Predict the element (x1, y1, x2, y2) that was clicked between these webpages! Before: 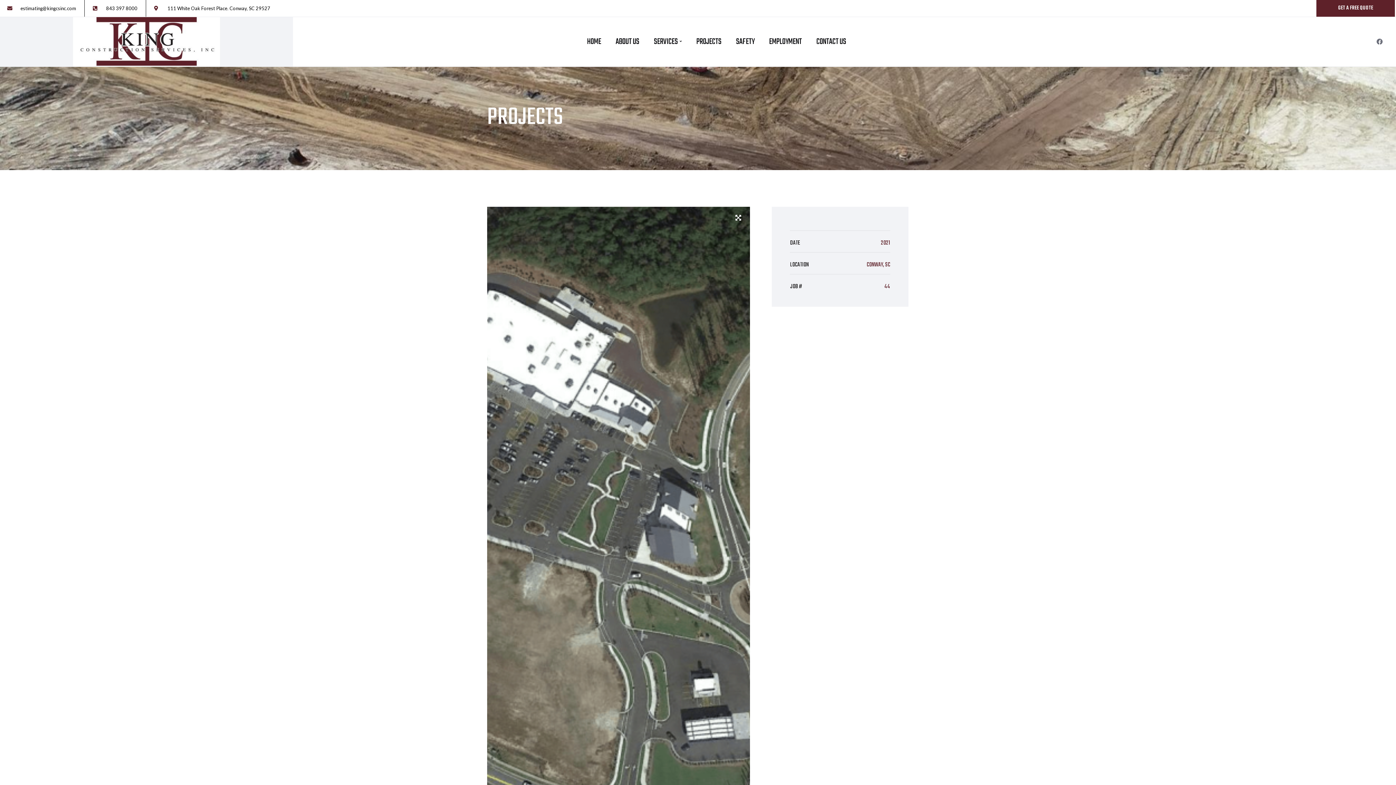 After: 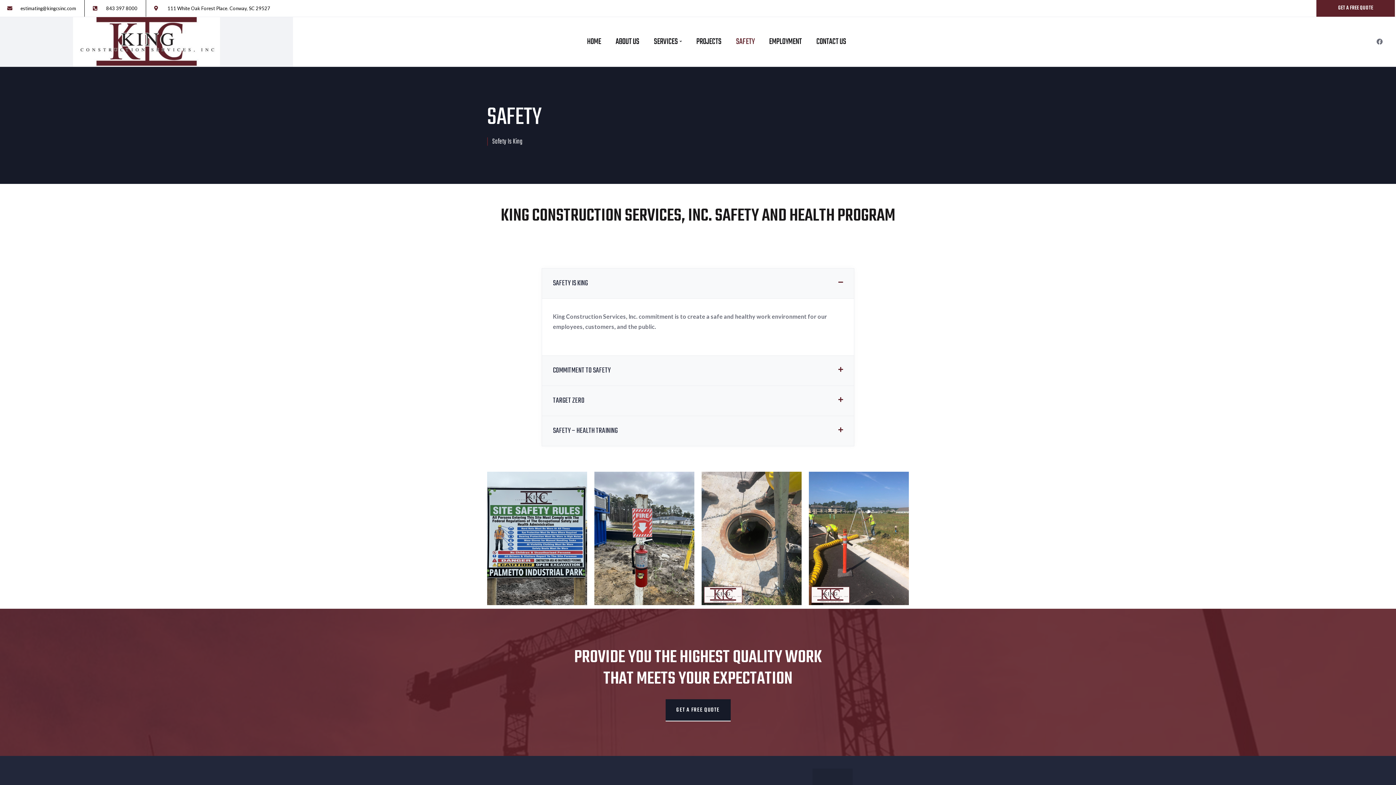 Action: bbox: (734, 23, 756, 59) label: SAFETY